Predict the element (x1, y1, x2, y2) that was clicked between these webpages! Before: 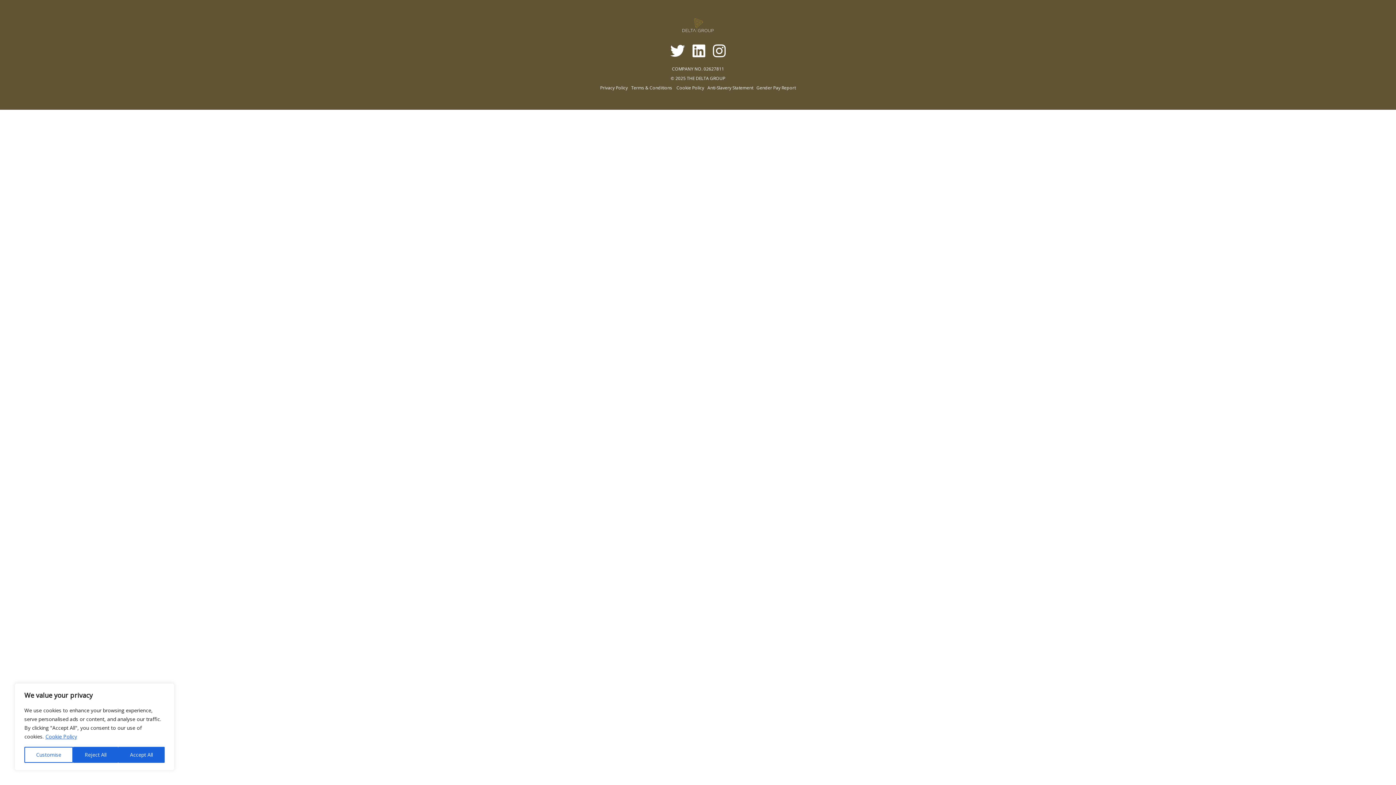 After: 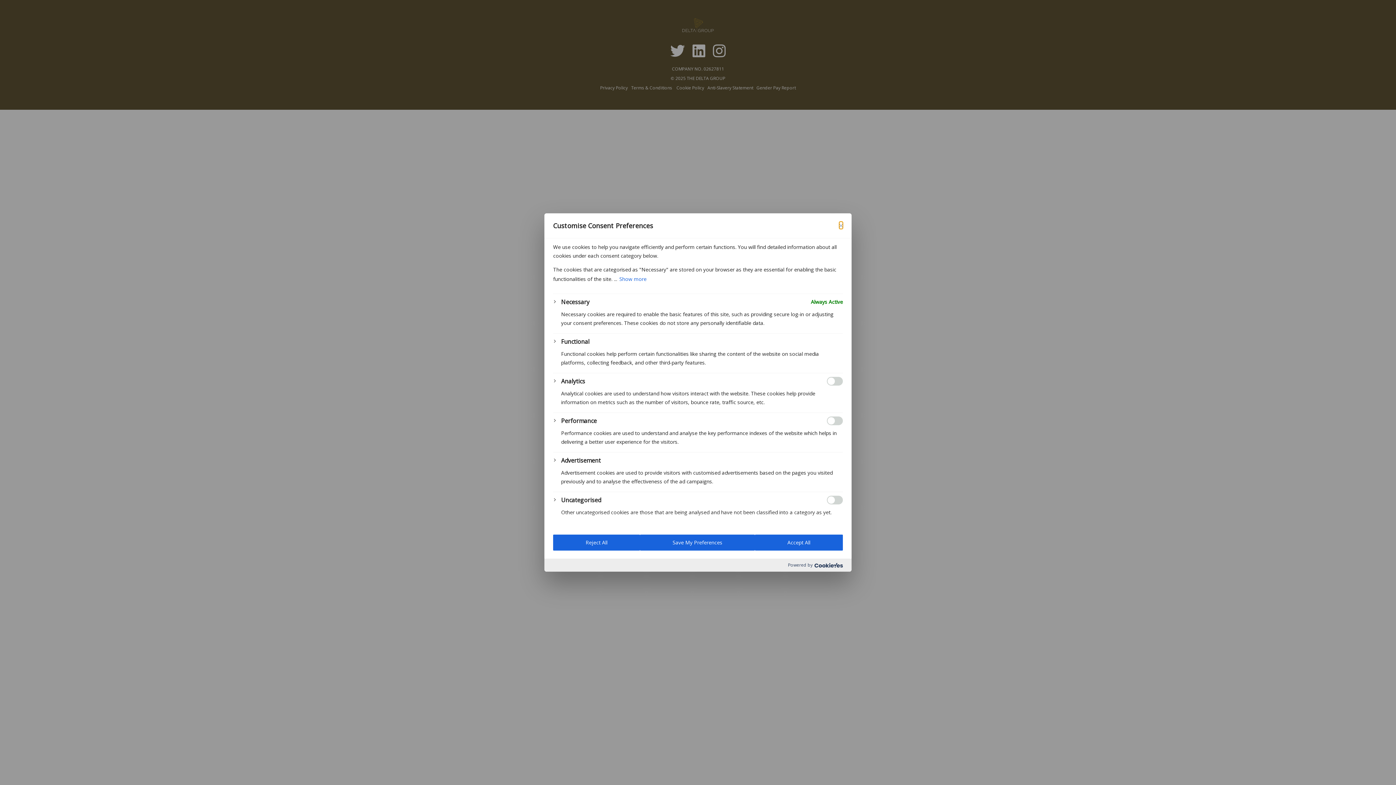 Action: label: Customise bbox: (24, 747, 72, 763)